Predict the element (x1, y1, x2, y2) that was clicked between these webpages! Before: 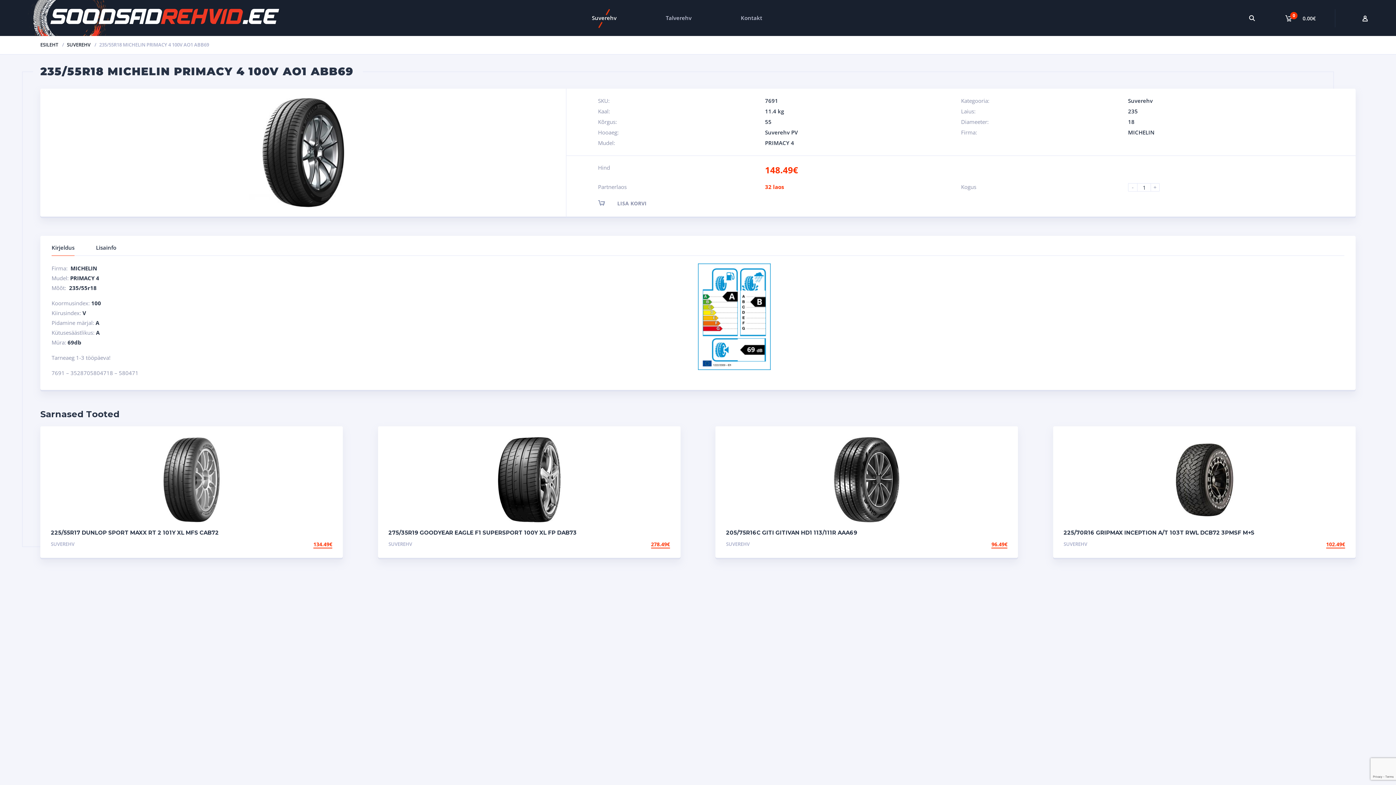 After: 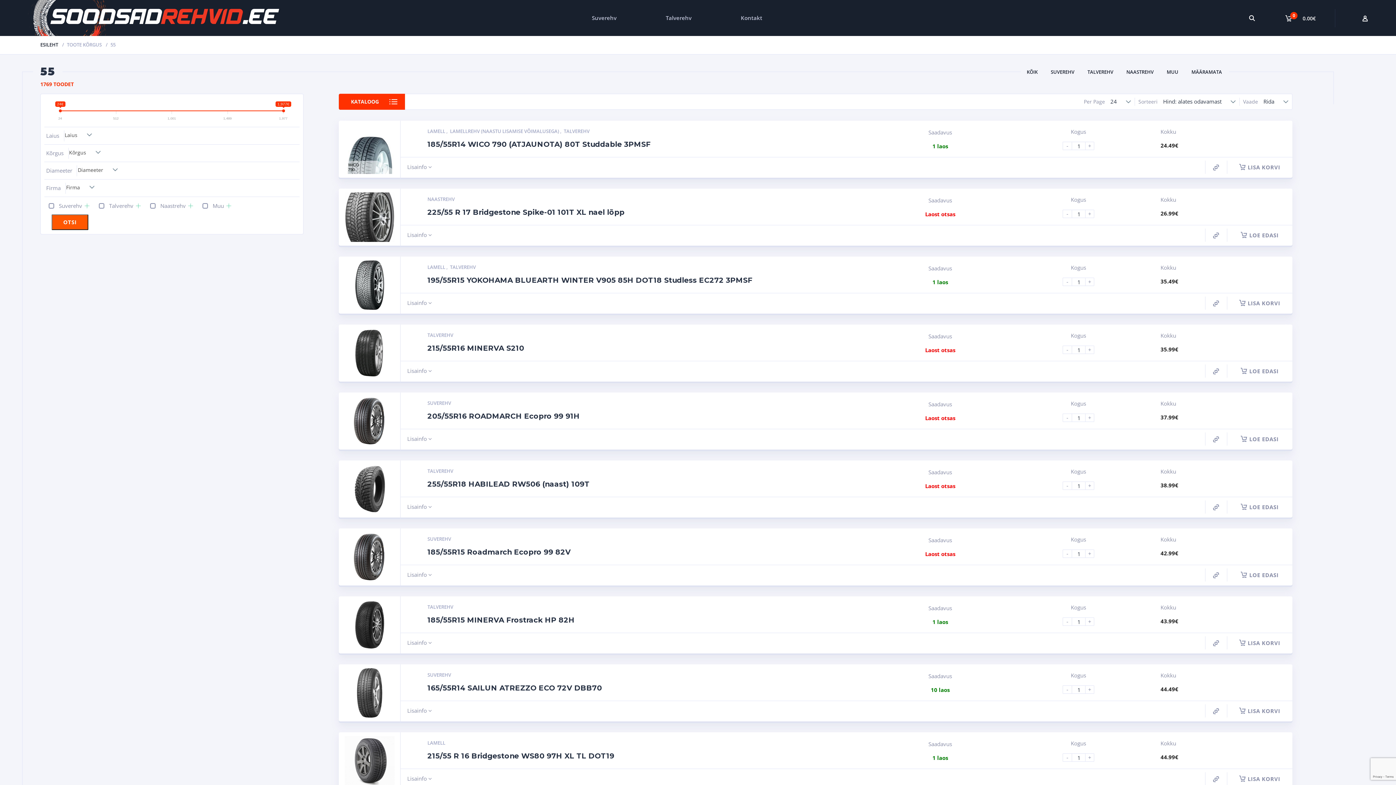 Action: label: 55 bbox: (765, 118, 771, 125)